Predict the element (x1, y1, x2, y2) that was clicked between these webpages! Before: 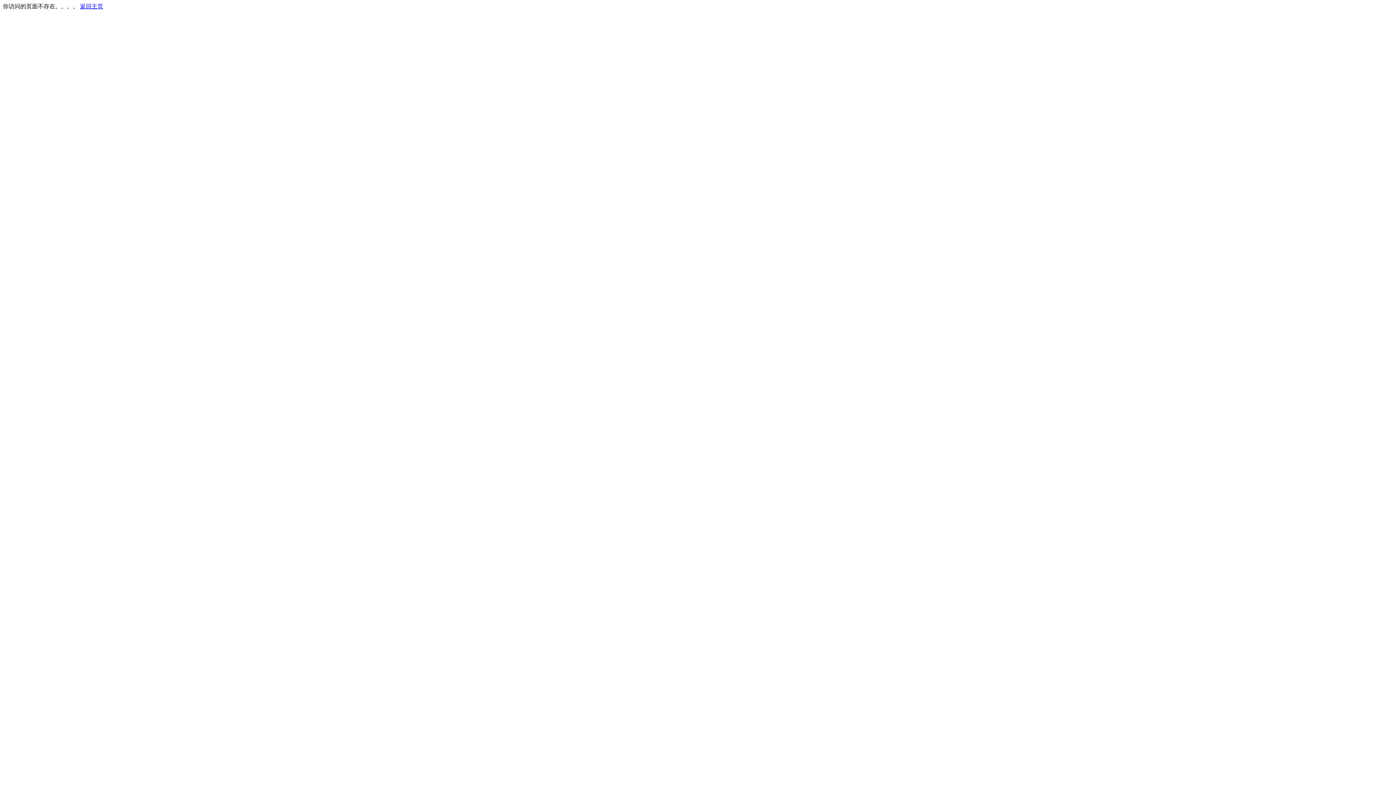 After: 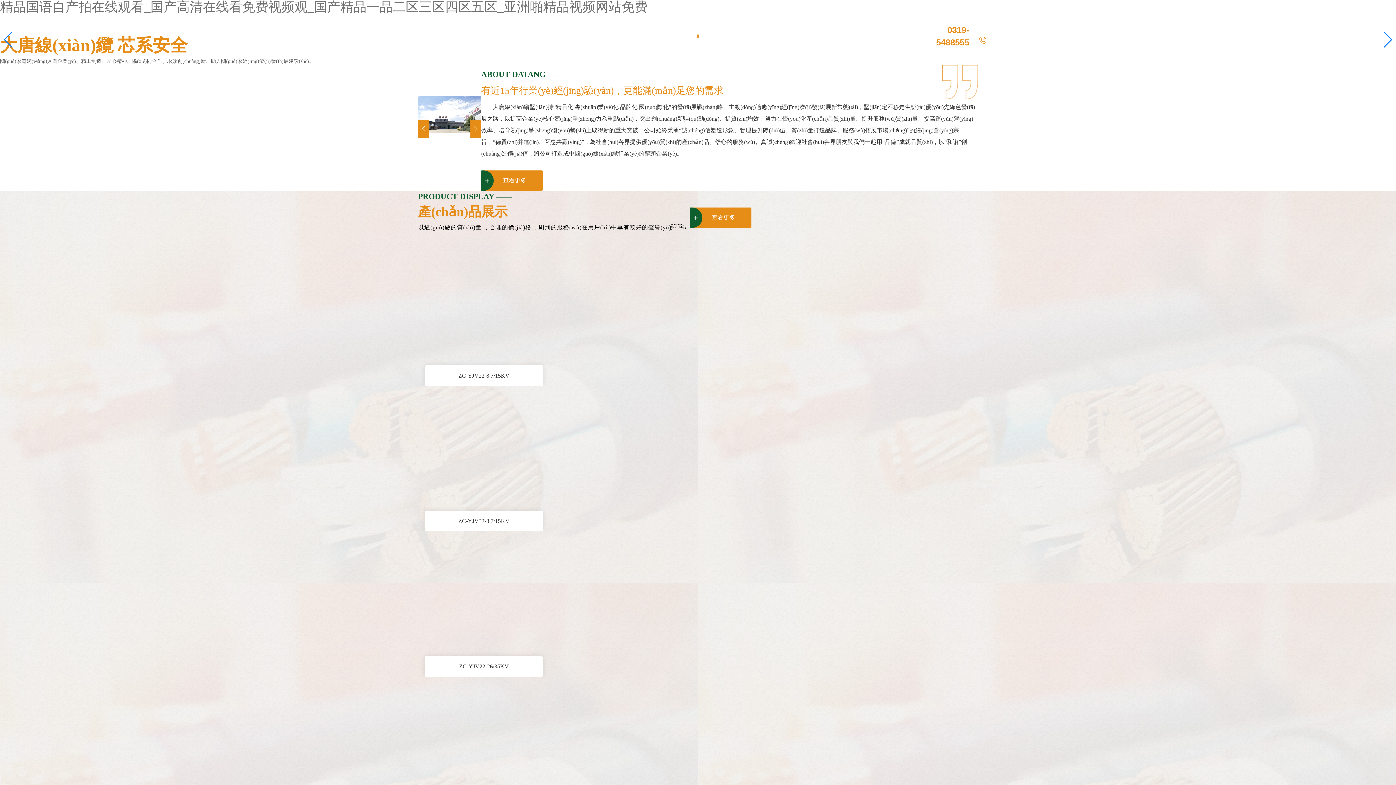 Action: bbox: (80, 3, 103, 9) label: 返回主页